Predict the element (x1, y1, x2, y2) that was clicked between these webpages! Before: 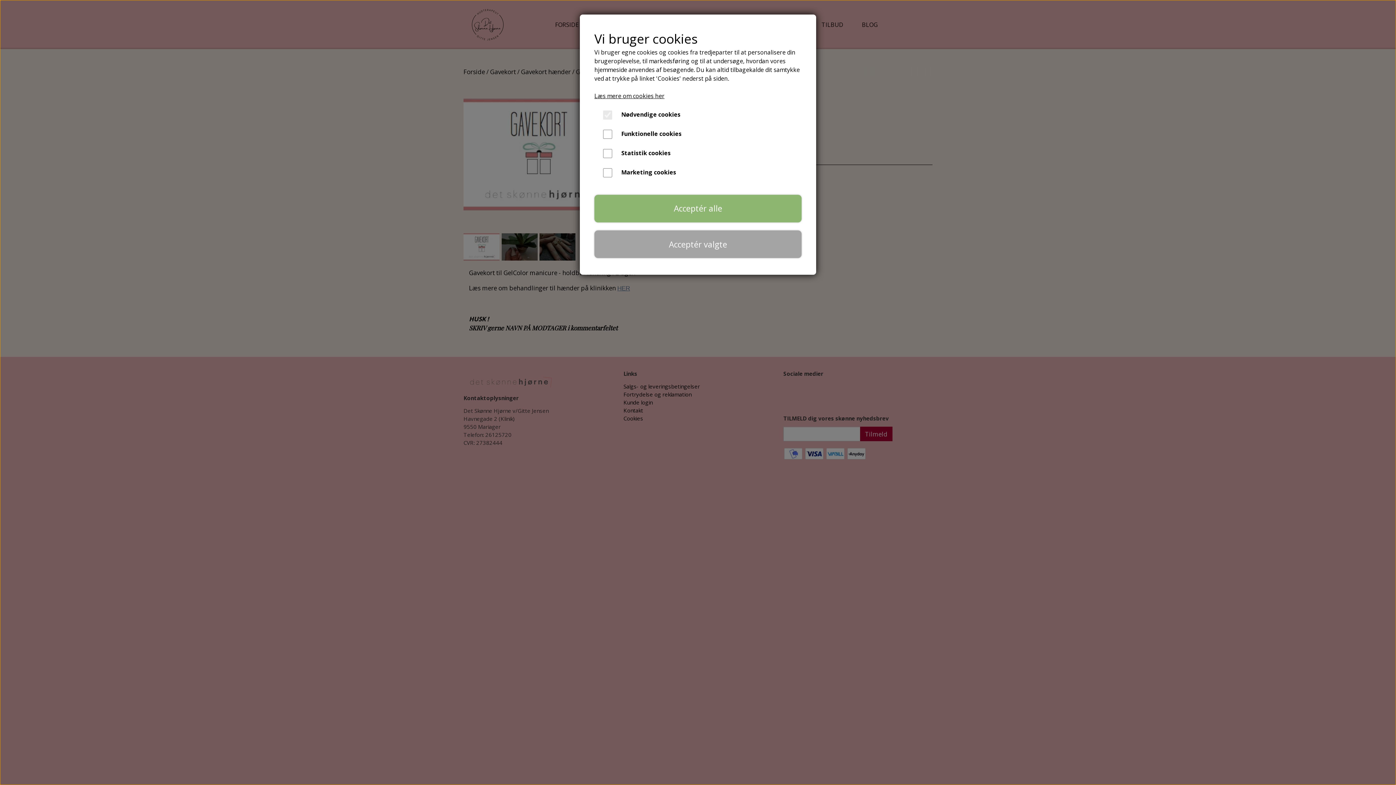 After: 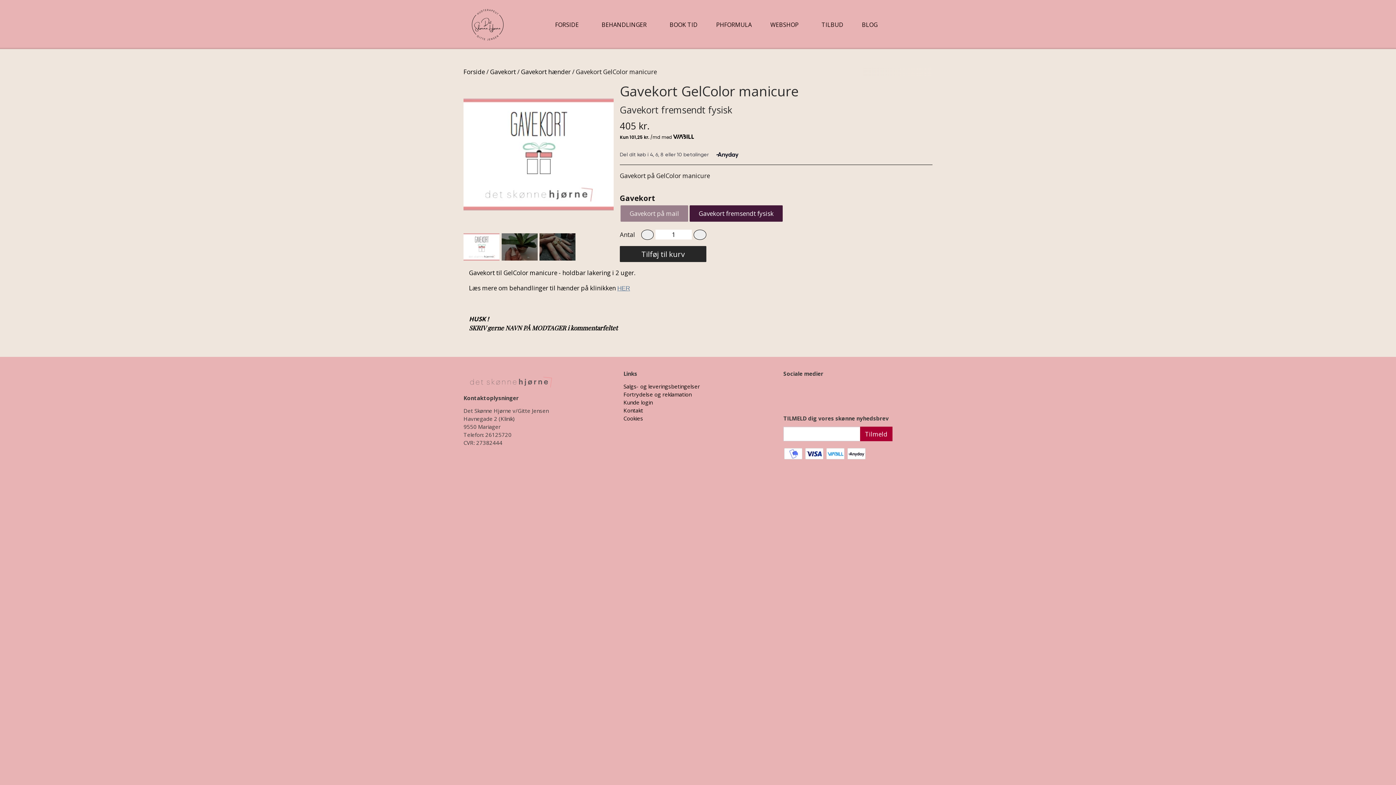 Action: bbox: (594, 194, 801, 222) label: Acceptér alle